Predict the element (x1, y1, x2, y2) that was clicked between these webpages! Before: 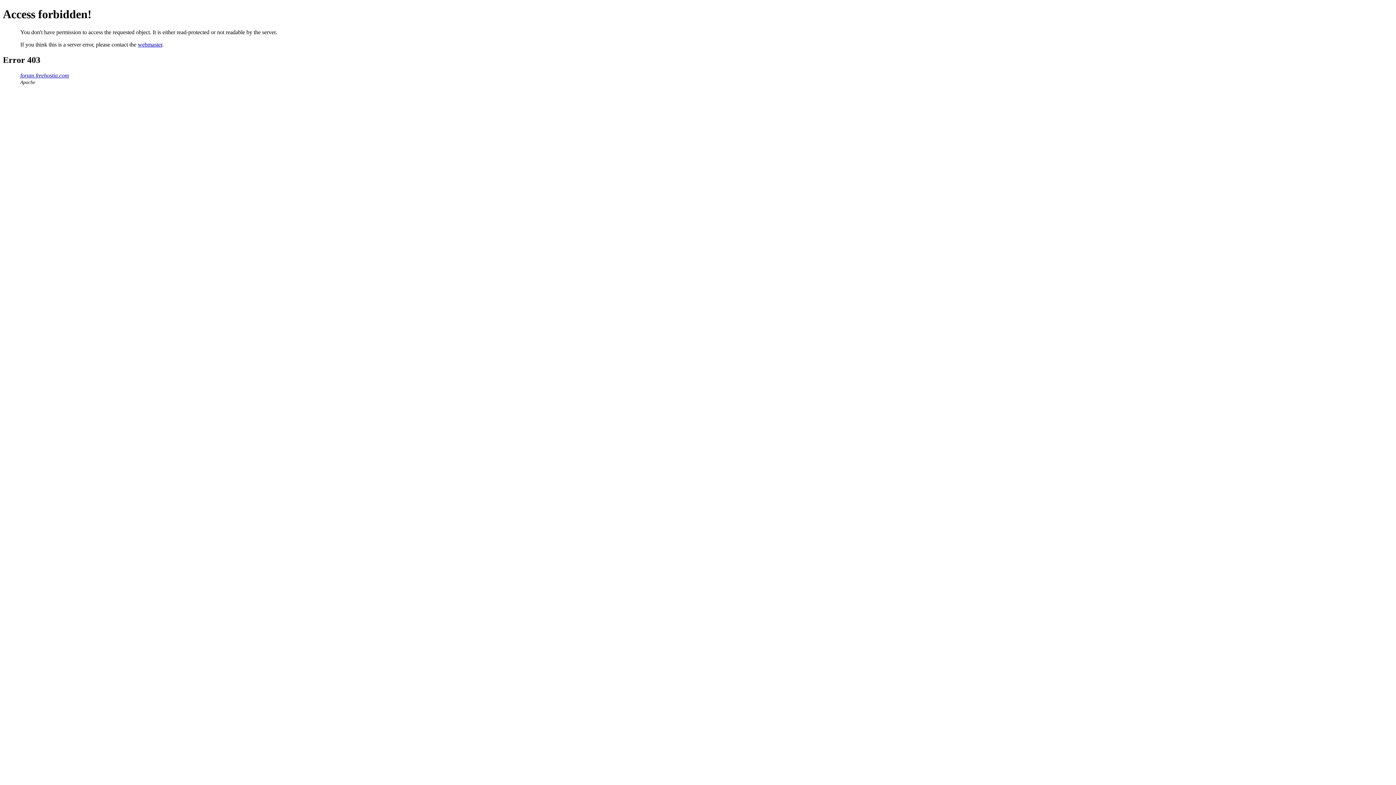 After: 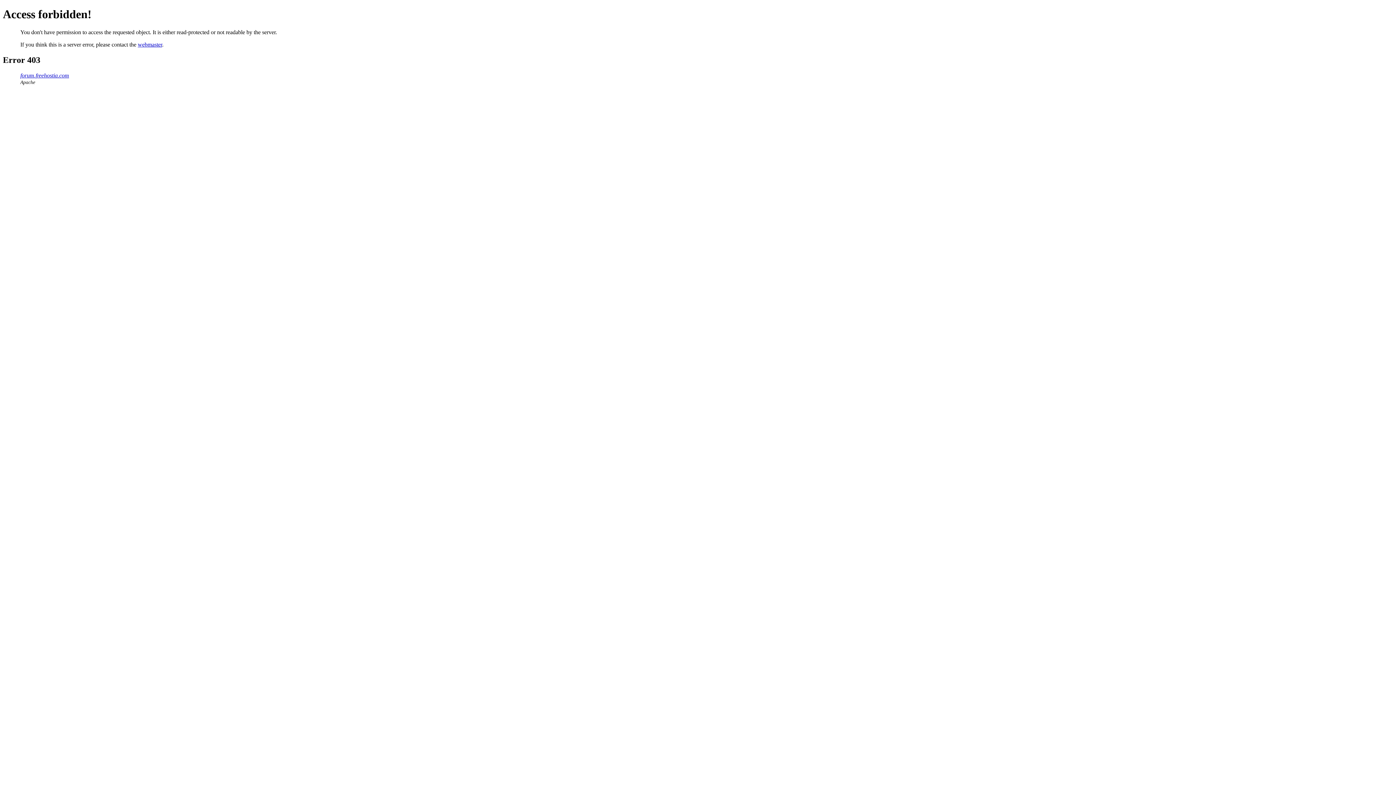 Action: label: webmaster bbox: (137, 41, 162, 47)